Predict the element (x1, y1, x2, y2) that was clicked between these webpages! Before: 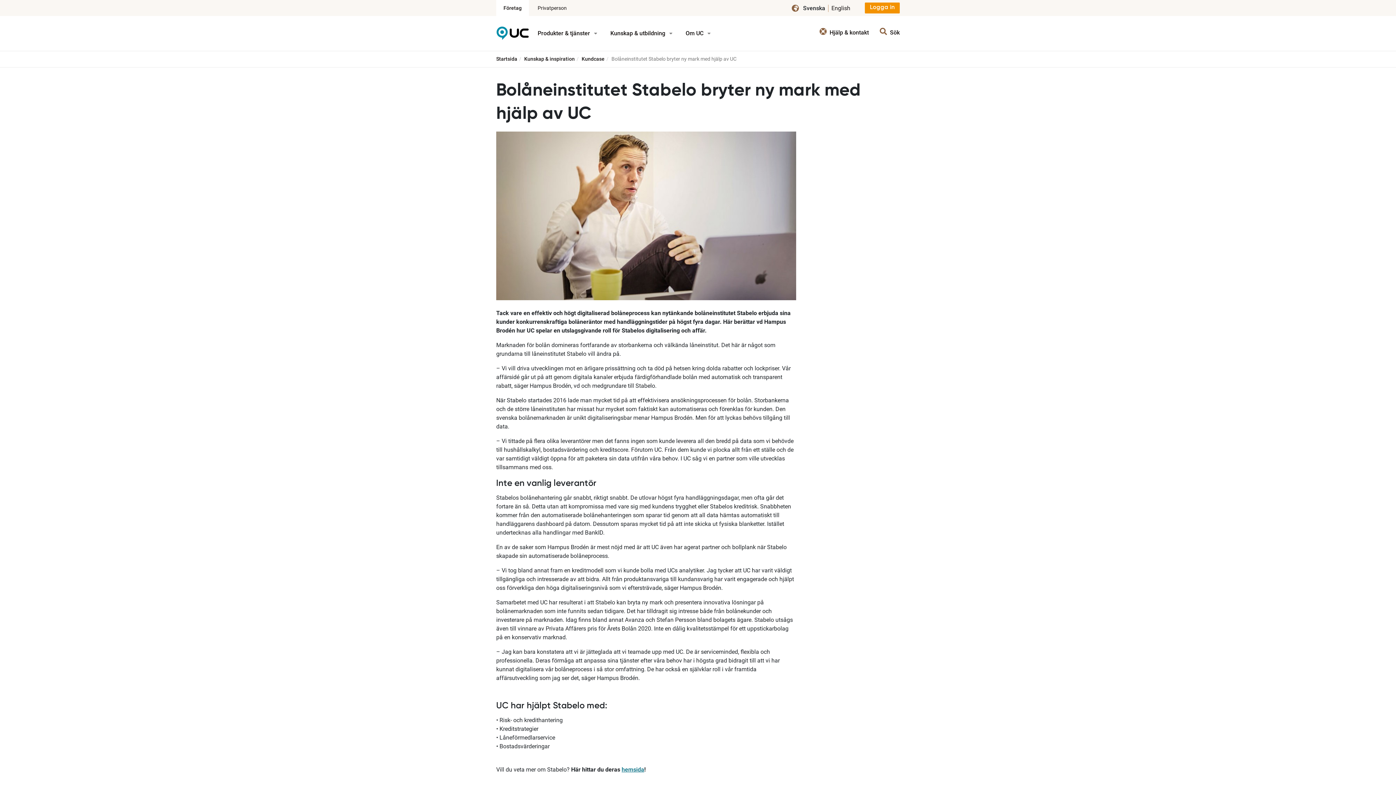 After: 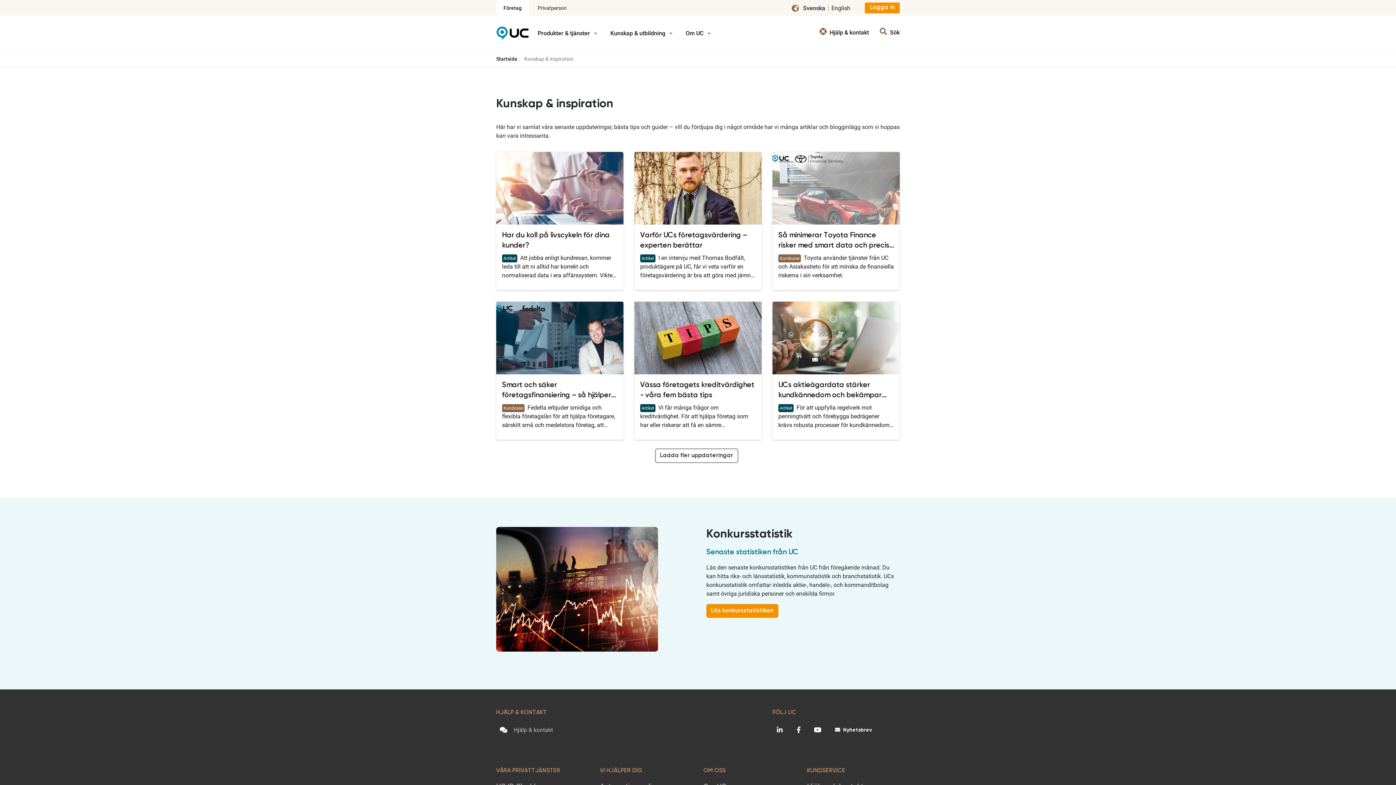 Action: label: Kunskap & inspiration bbox: (524, 56, 574, 61)